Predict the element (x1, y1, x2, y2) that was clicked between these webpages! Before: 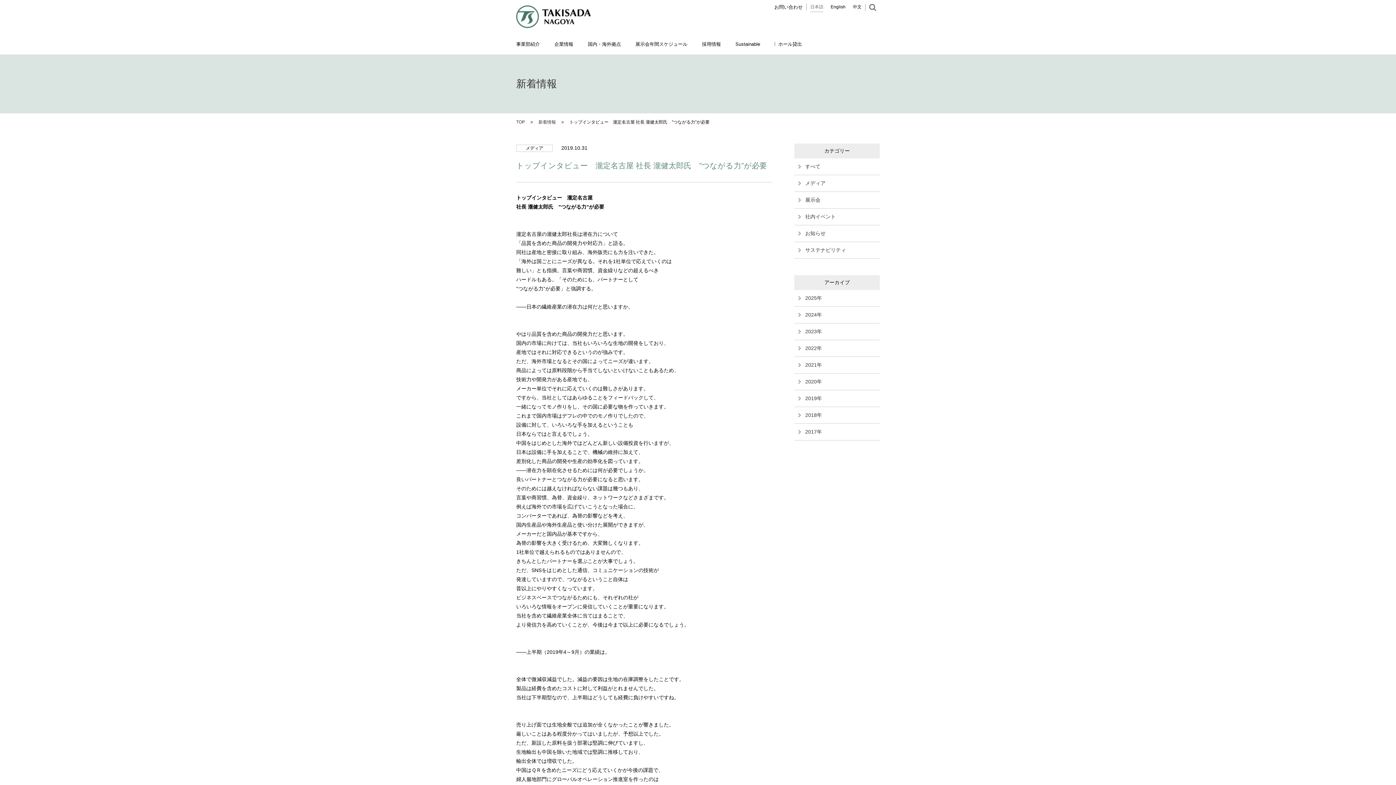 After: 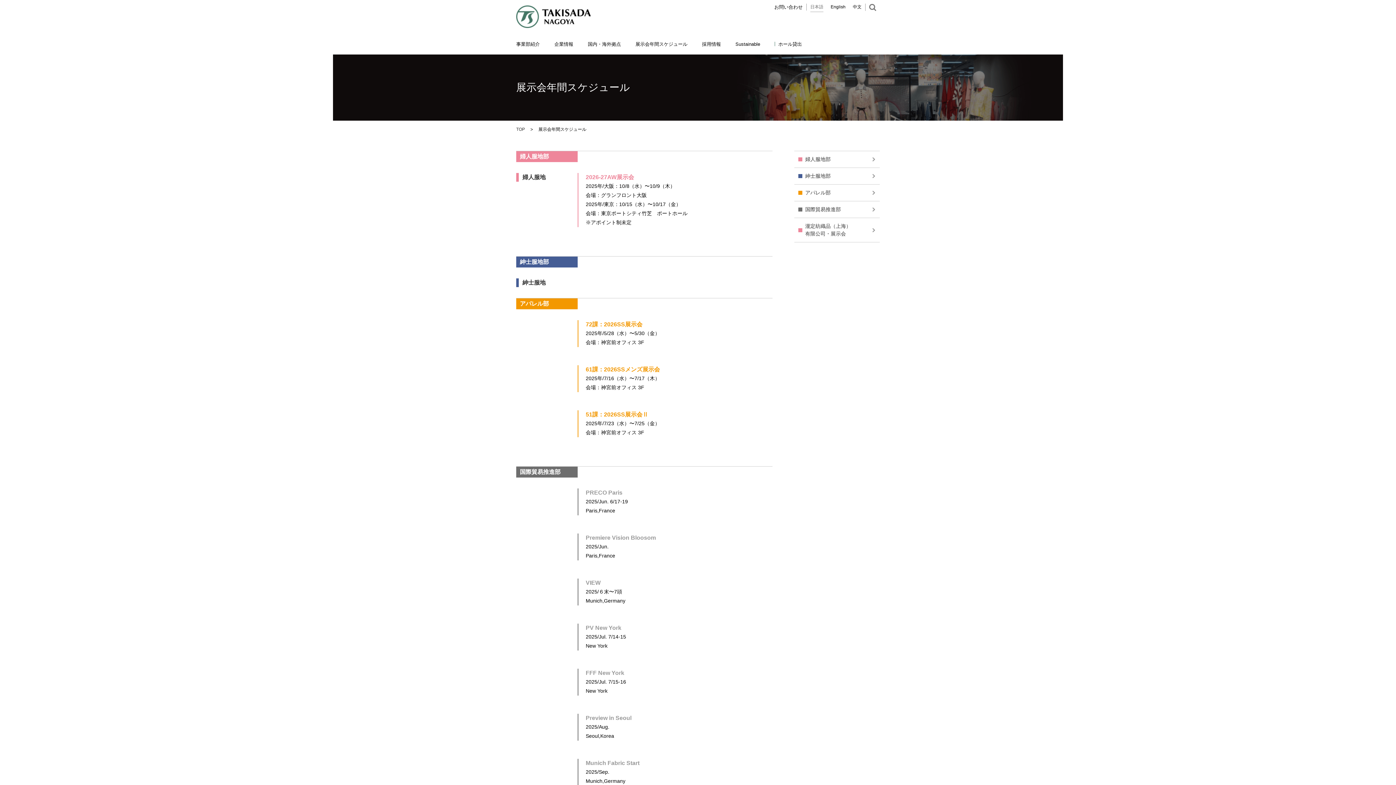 Action: bbox: (635, 40, 687, 55) label: 展示会年間スケジュール